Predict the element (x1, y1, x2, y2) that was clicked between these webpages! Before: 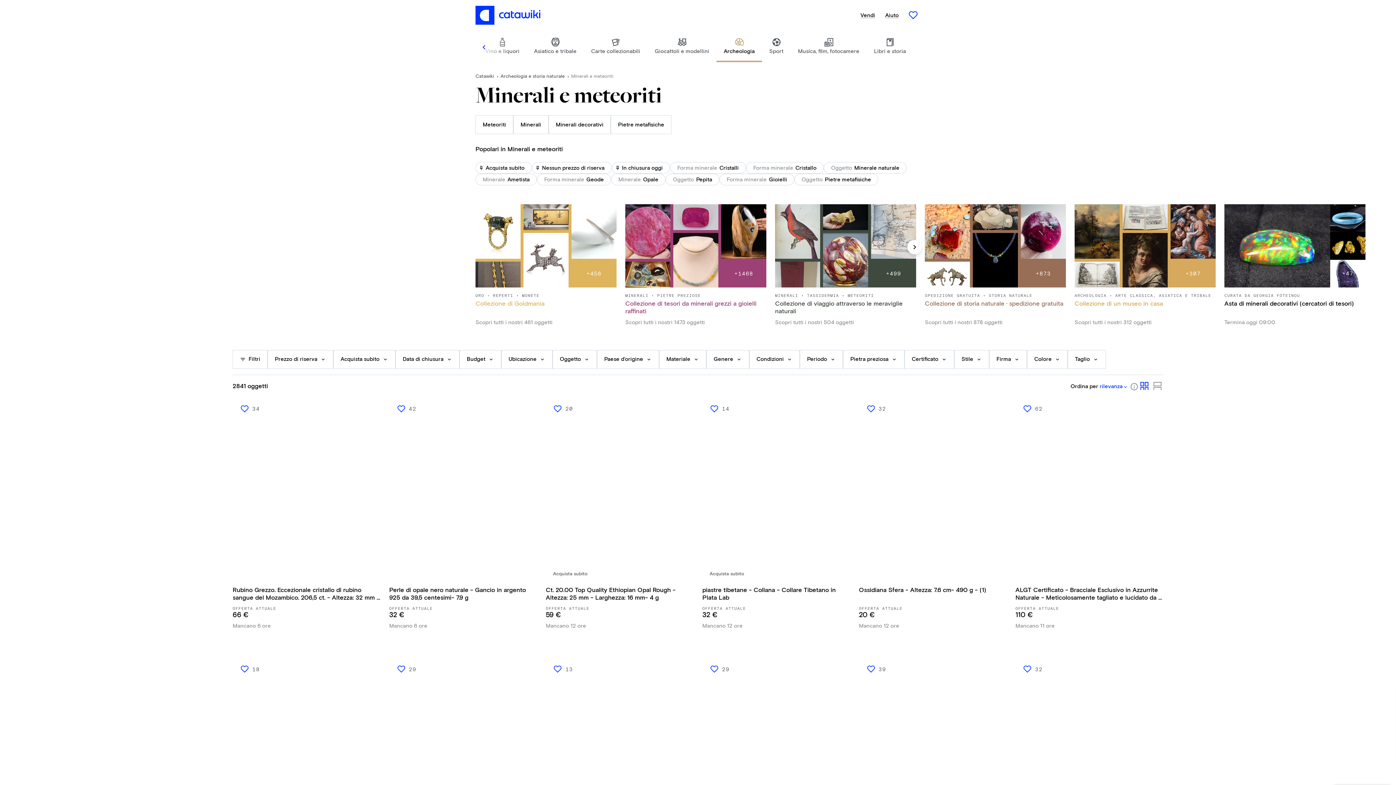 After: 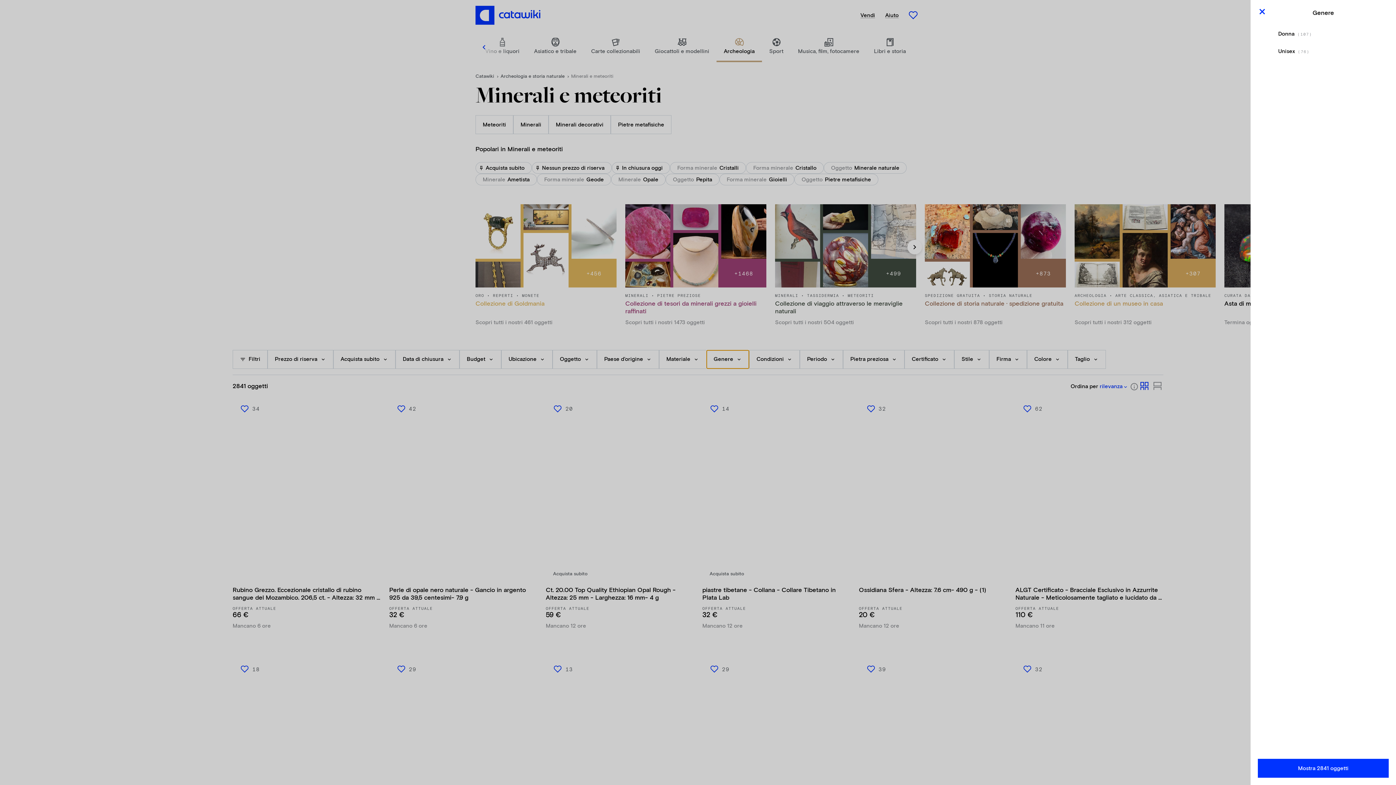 Action: bbox: (706, 350, 749, 369) label: Genere